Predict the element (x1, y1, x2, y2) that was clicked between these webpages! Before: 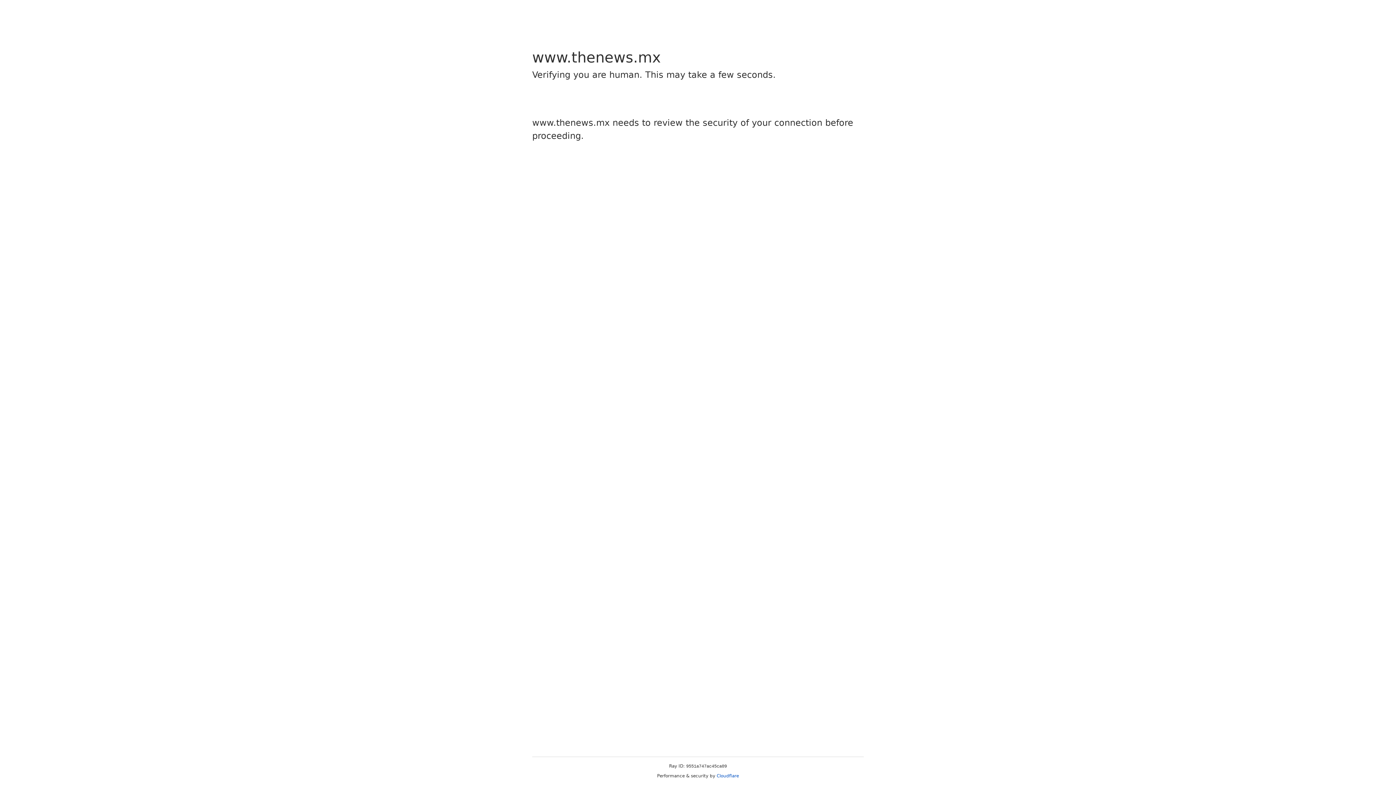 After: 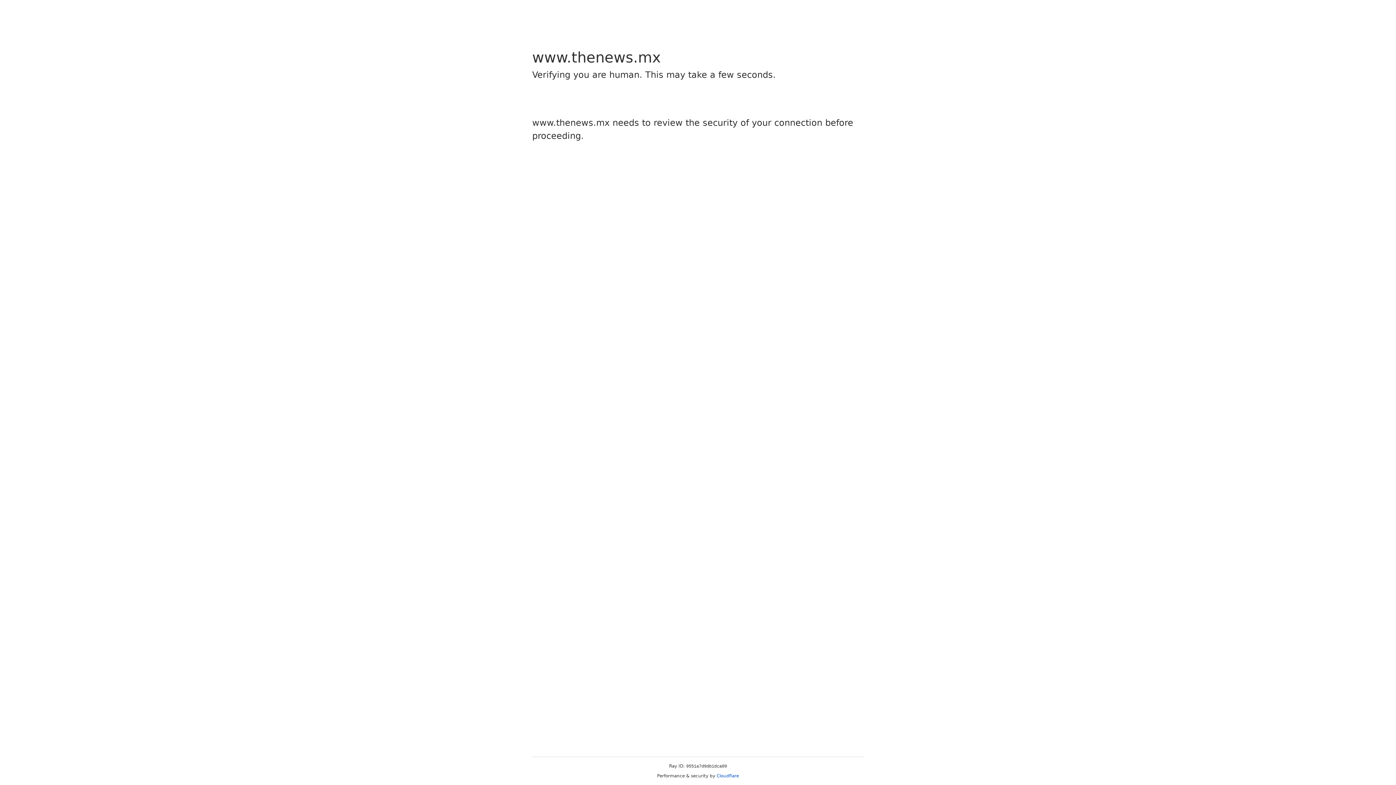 Action: label: Cloudflare bbox: (716, 773, 739, 778)